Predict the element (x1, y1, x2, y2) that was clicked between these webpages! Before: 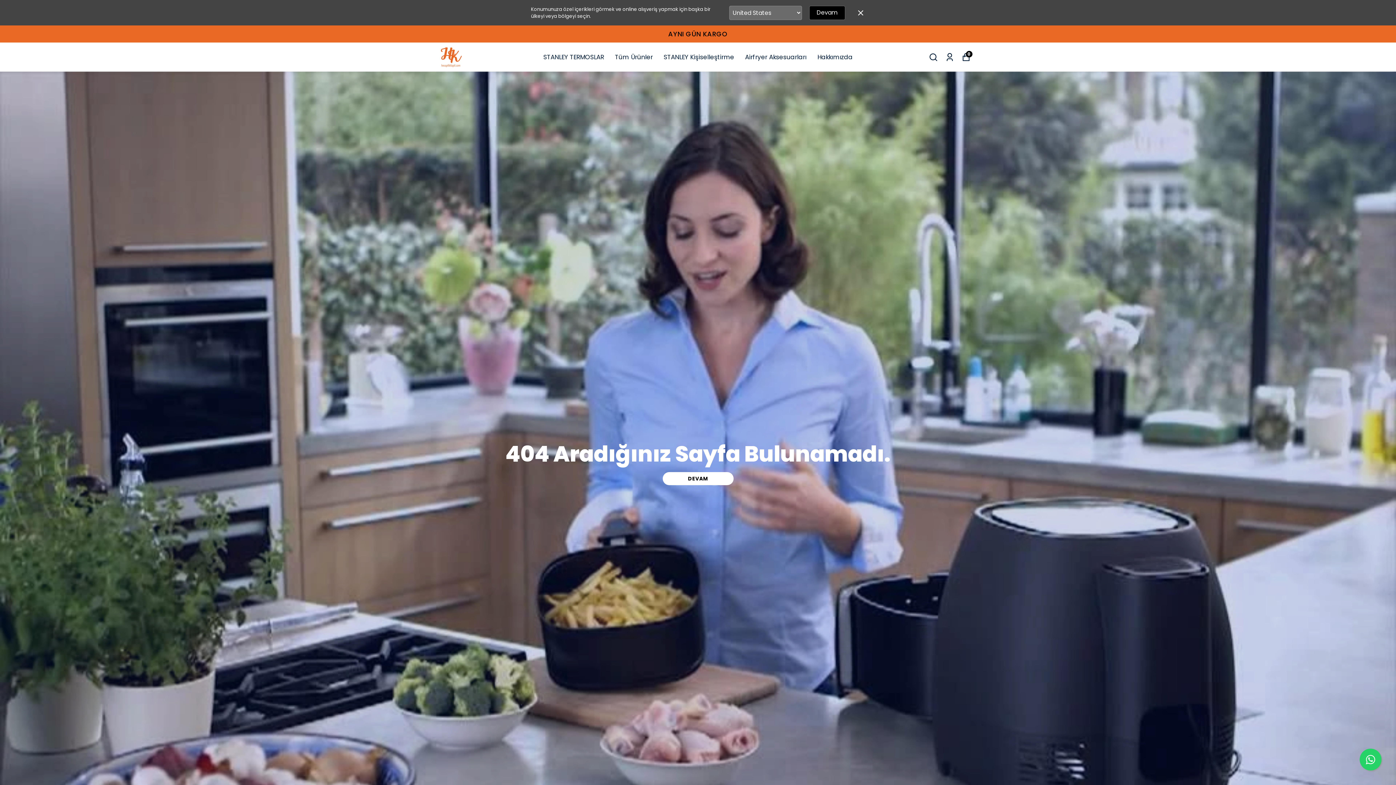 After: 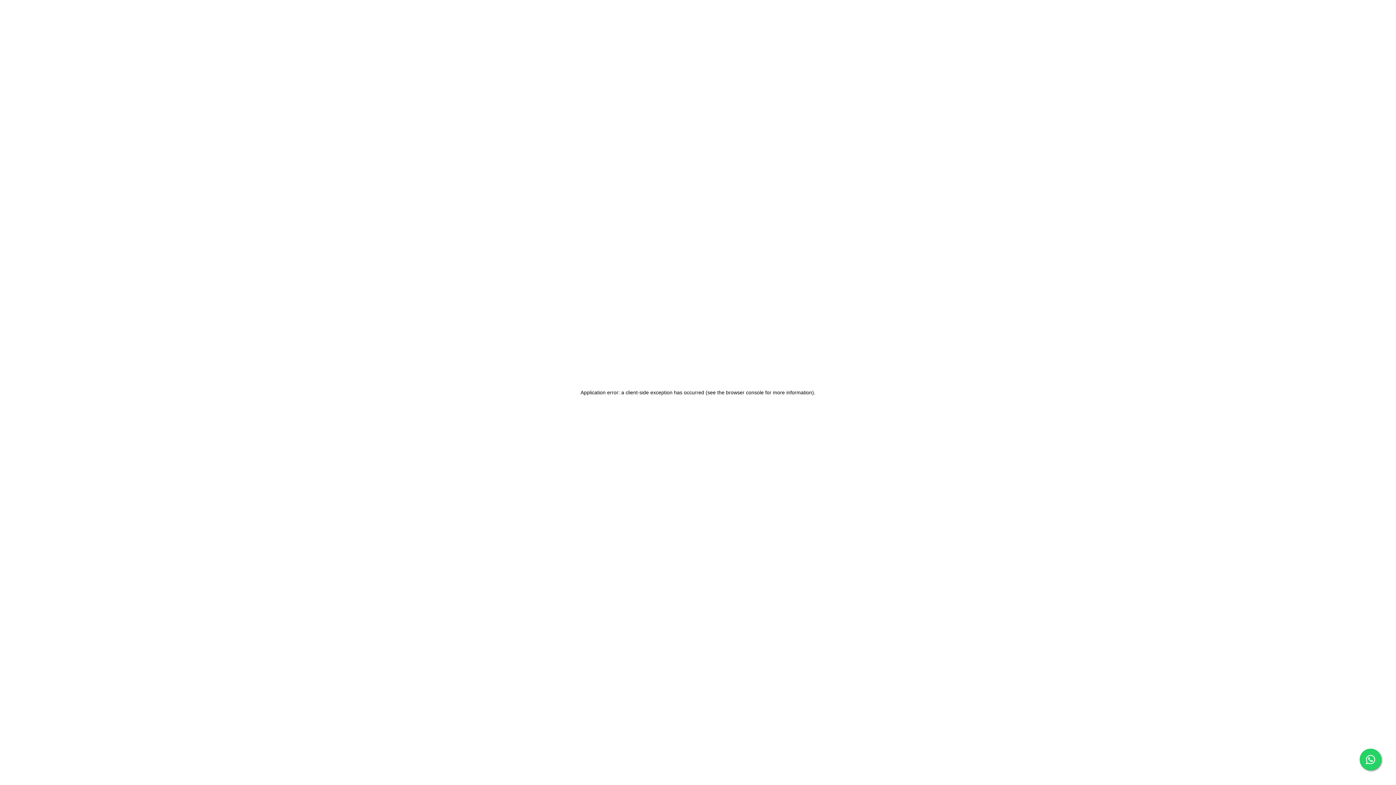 Action: bbox: (745, 51, 806, 62) label: Airfryer Aksesuarları